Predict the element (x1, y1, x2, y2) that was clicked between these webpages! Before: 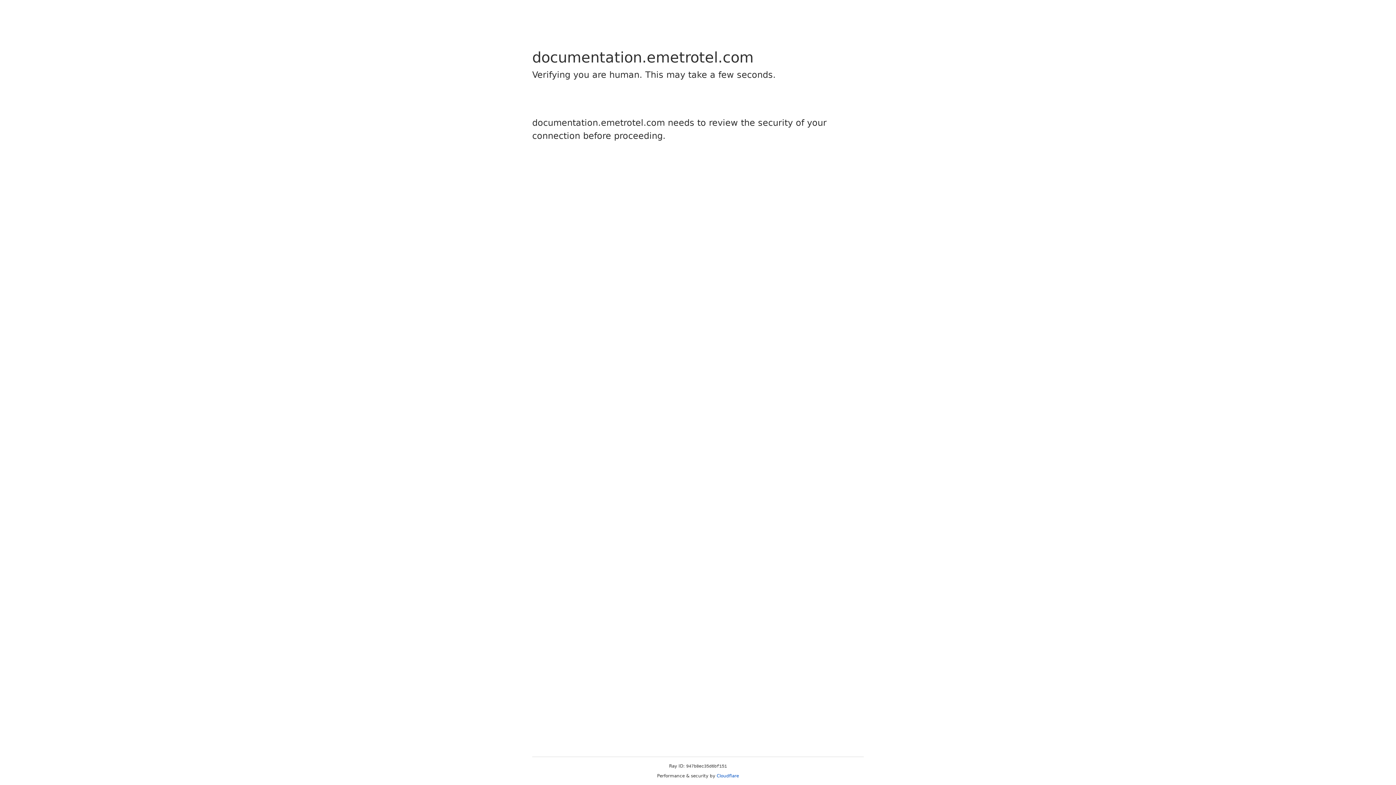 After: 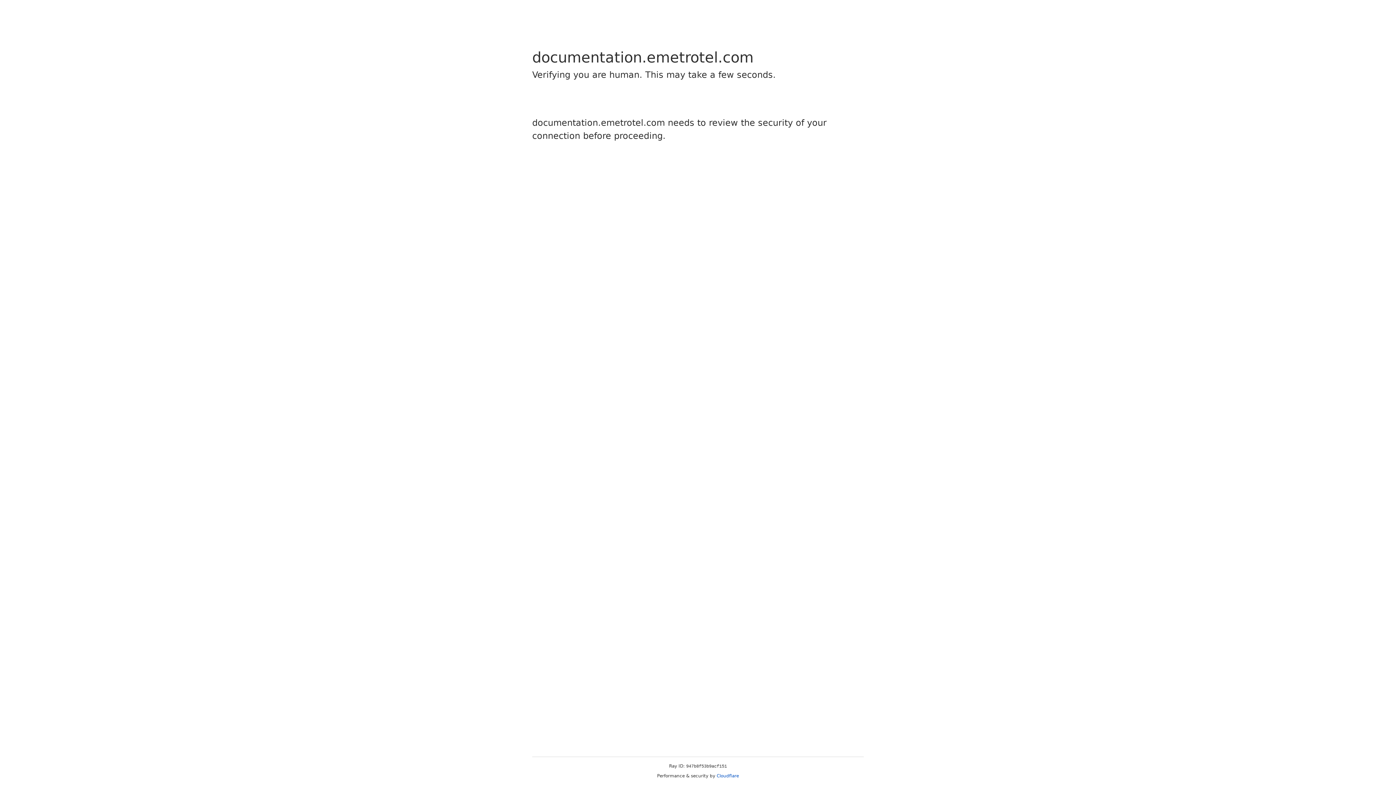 Action: label: Cloudflare bbox: (716, 773, 739, 778)